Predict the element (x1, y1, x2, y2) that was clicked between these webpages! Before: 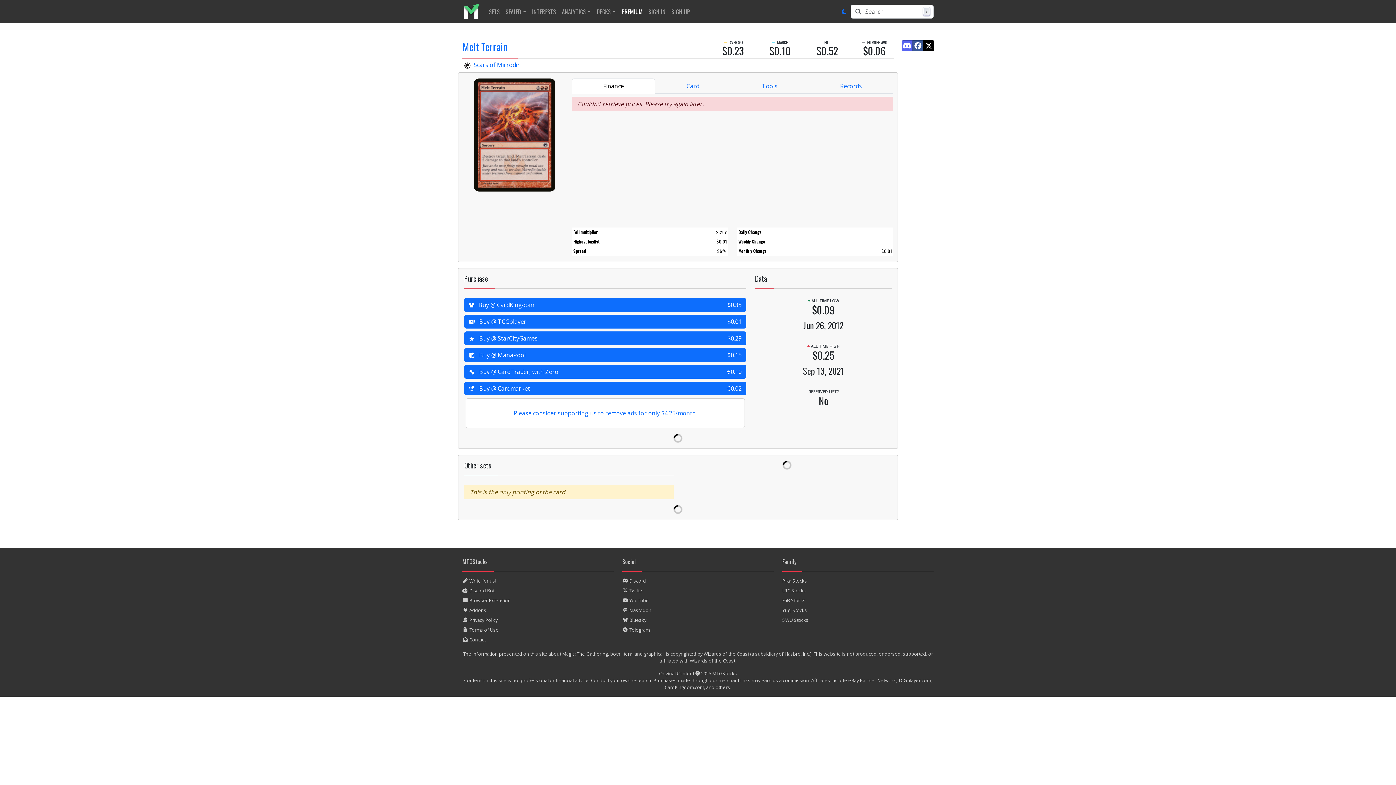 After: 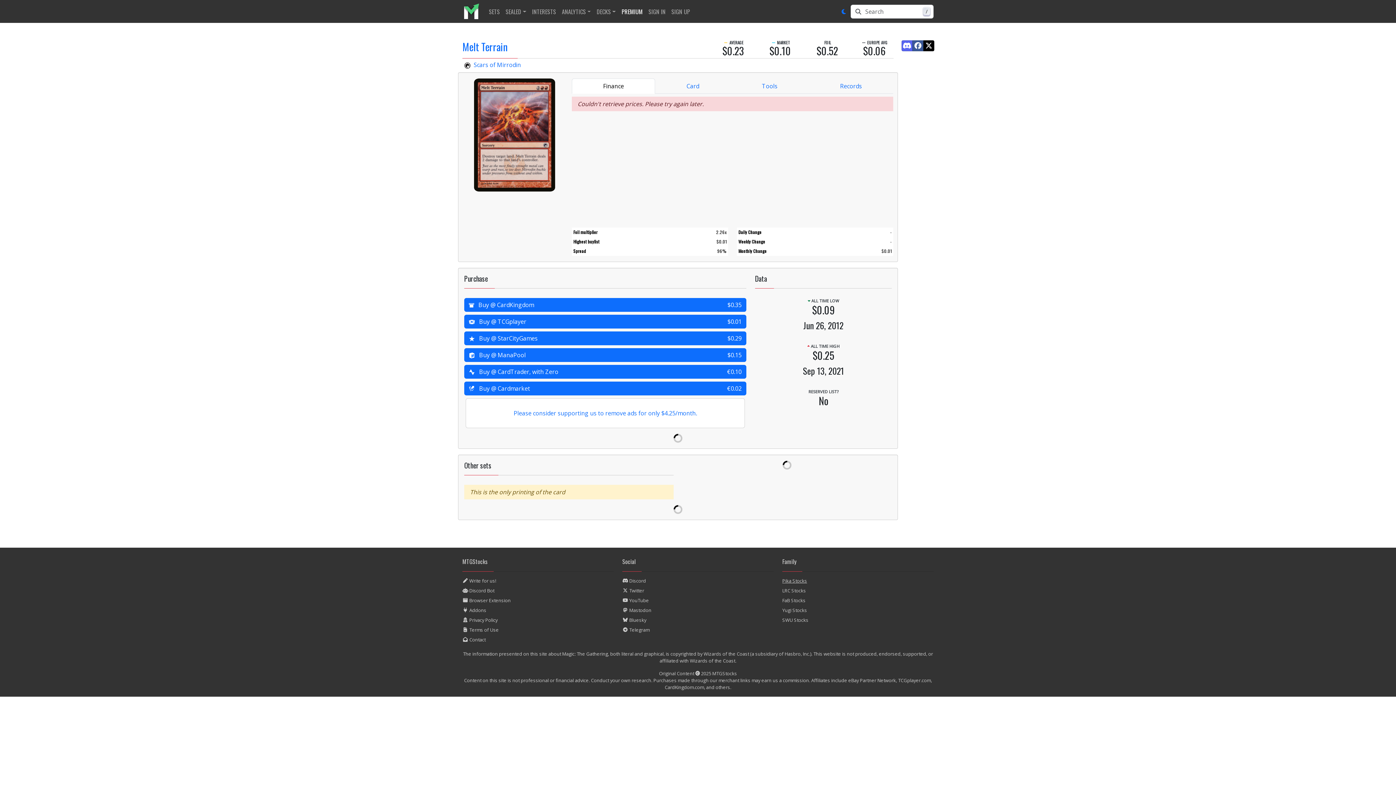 Action: label: Pika Stocks bbox: (782, 577, 807, 584)